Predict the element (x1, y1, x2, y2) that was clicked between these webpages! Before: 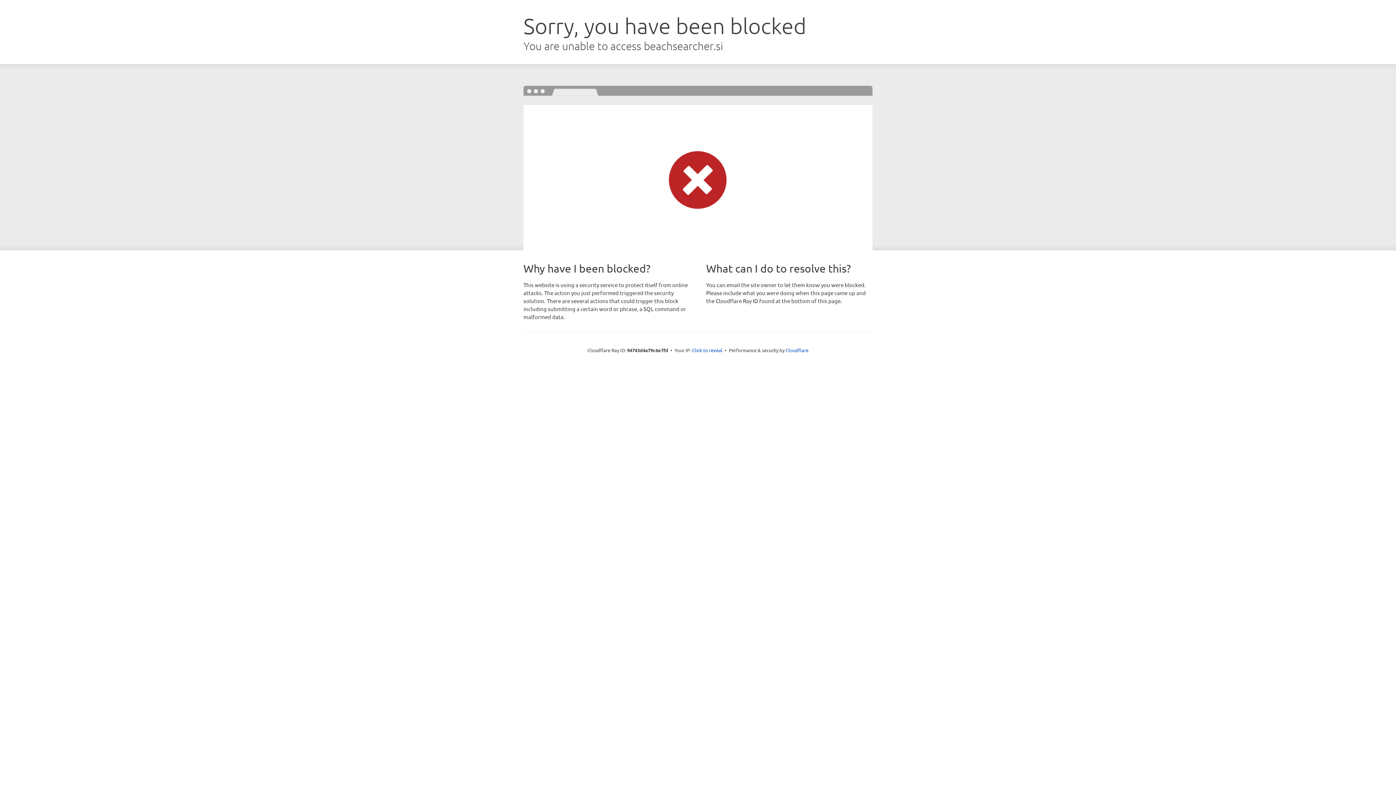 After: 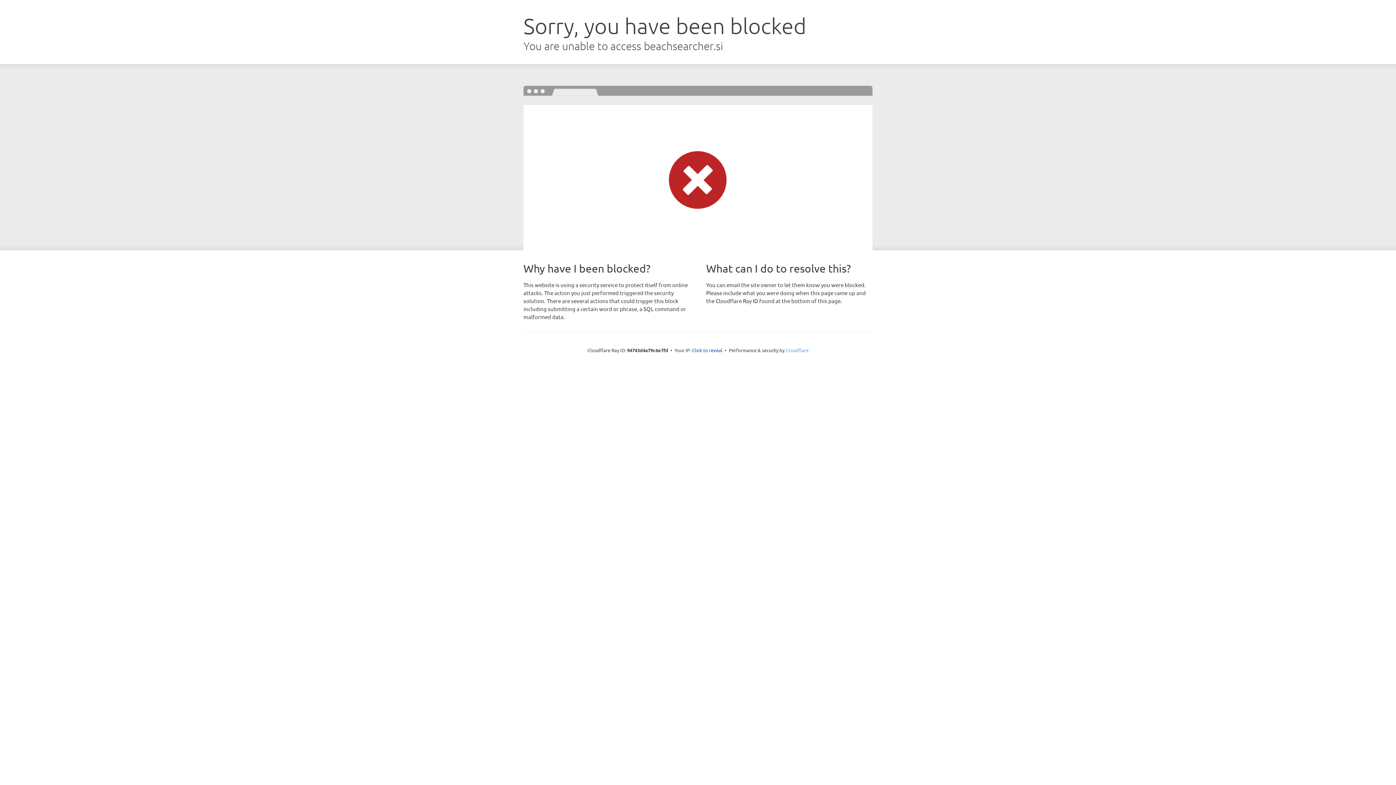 Action: bbox: (785, 347, 808, 353) label: Cloudflare